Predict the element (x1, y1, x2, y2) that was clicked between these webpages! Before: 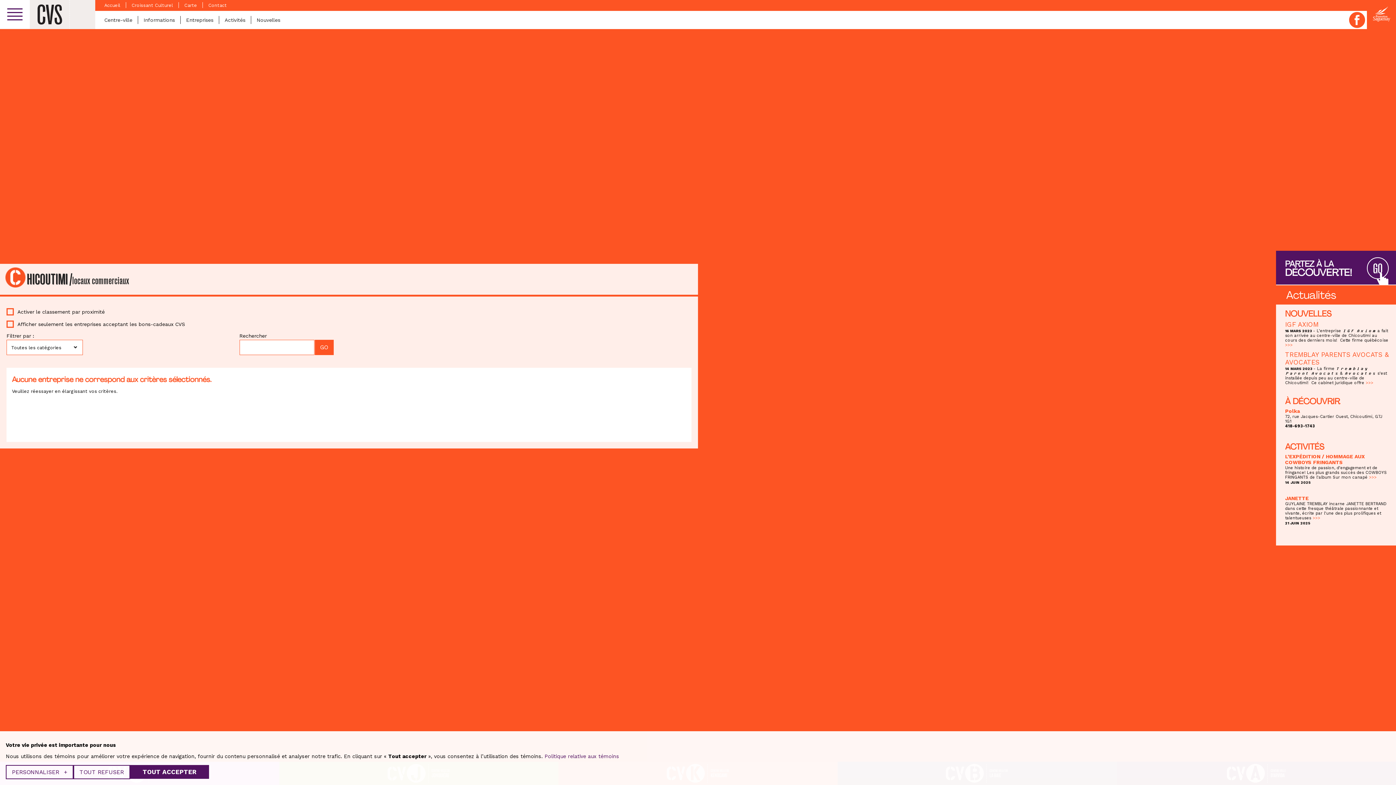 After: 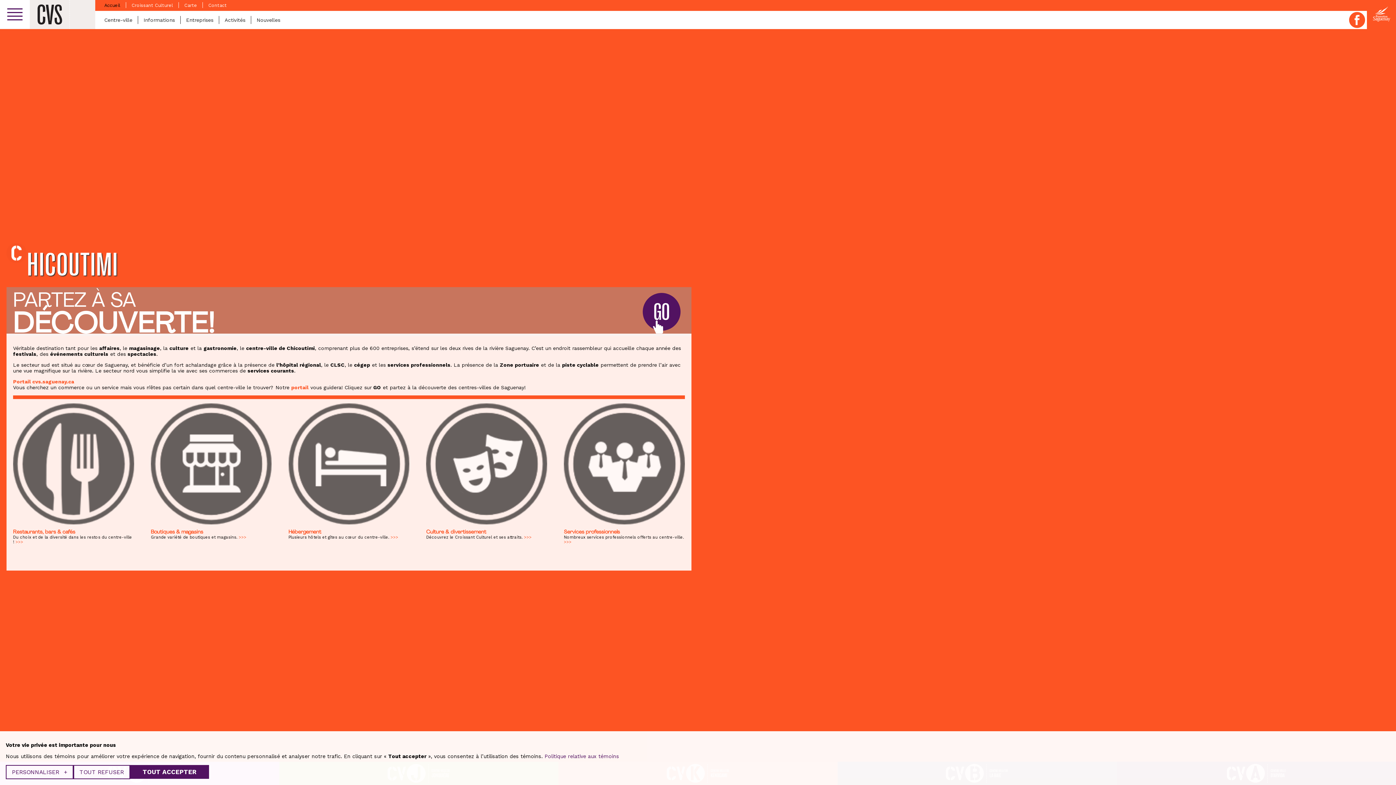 Action: bbox: (21, 269, 68, 289) label: CHICOUTIMI